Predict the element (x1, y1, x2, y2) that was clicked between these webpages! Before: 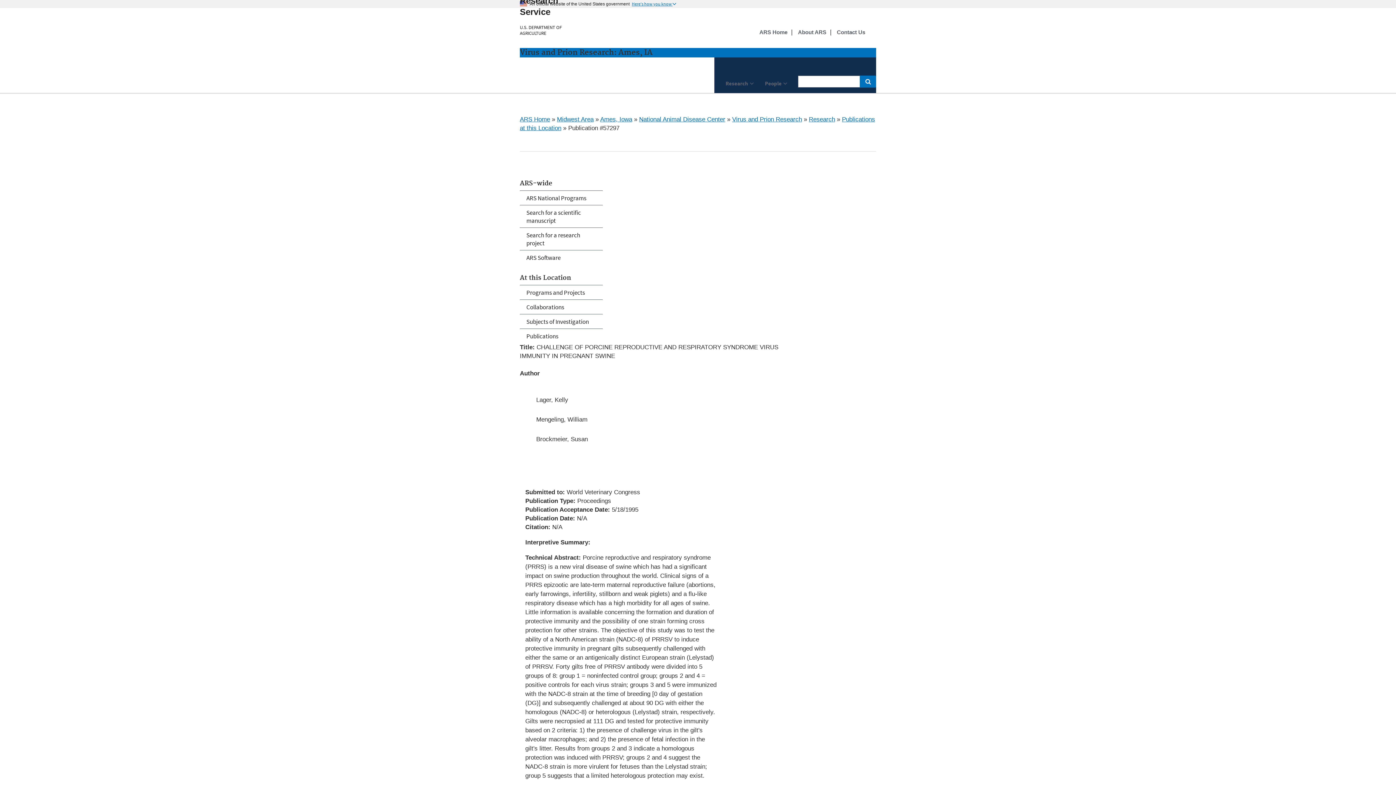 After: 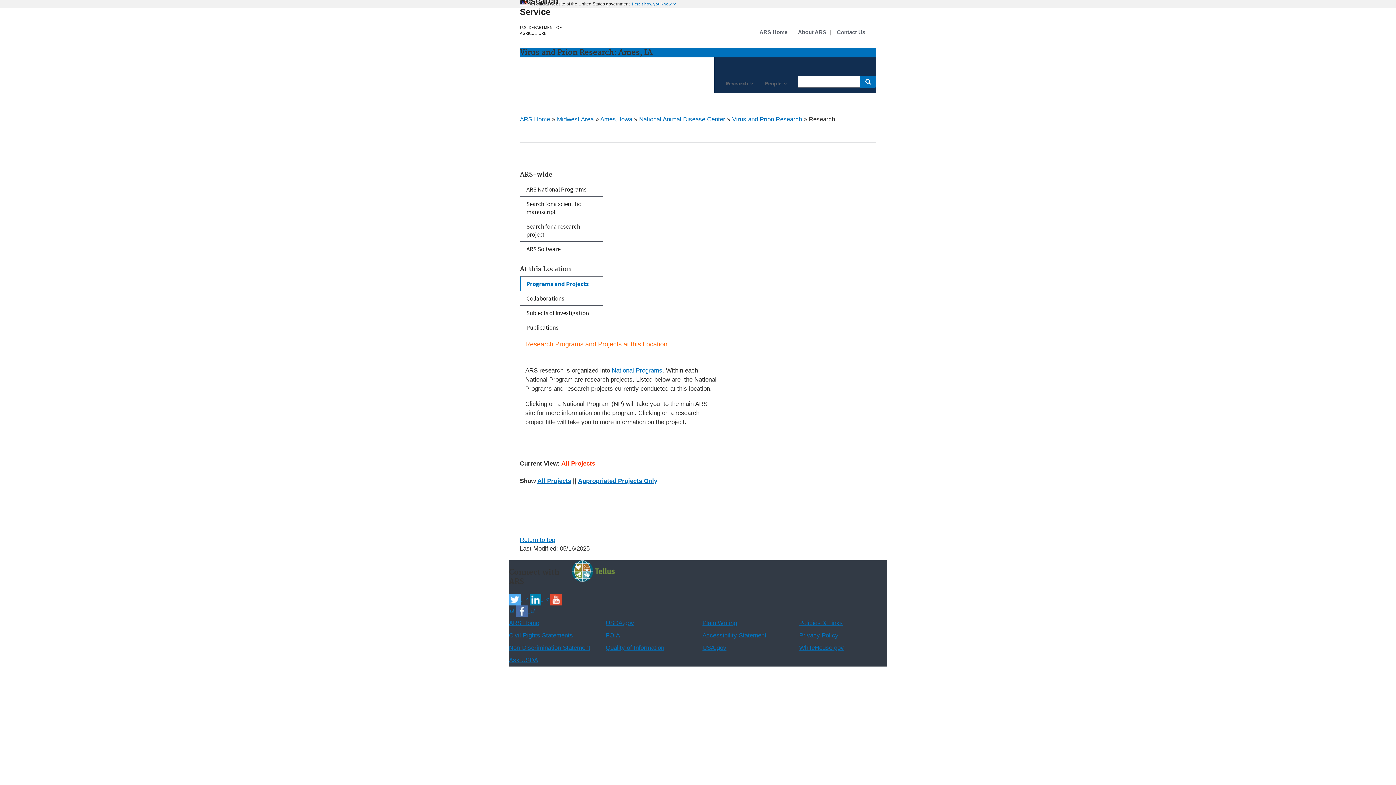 Action: label: Research bbox: (809, 116, 835, 122)